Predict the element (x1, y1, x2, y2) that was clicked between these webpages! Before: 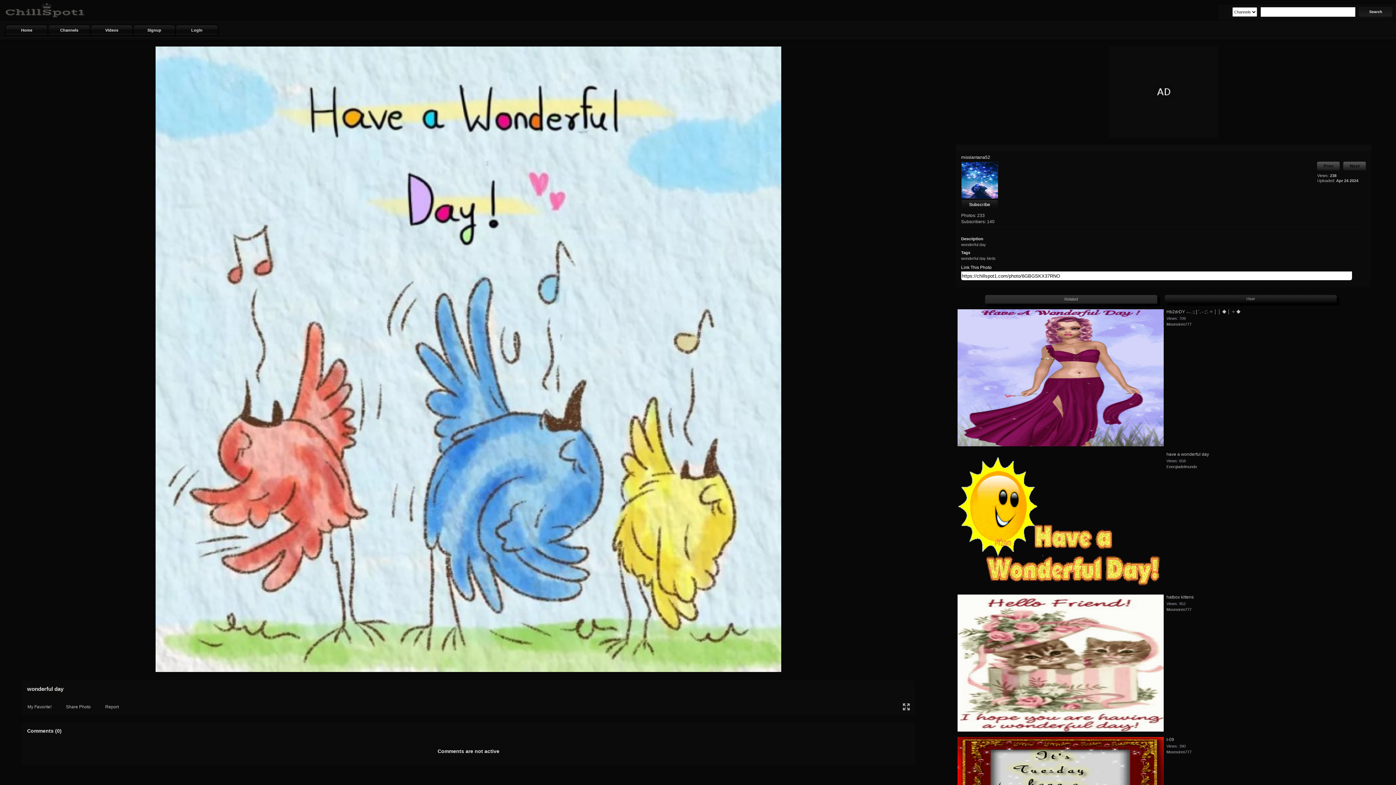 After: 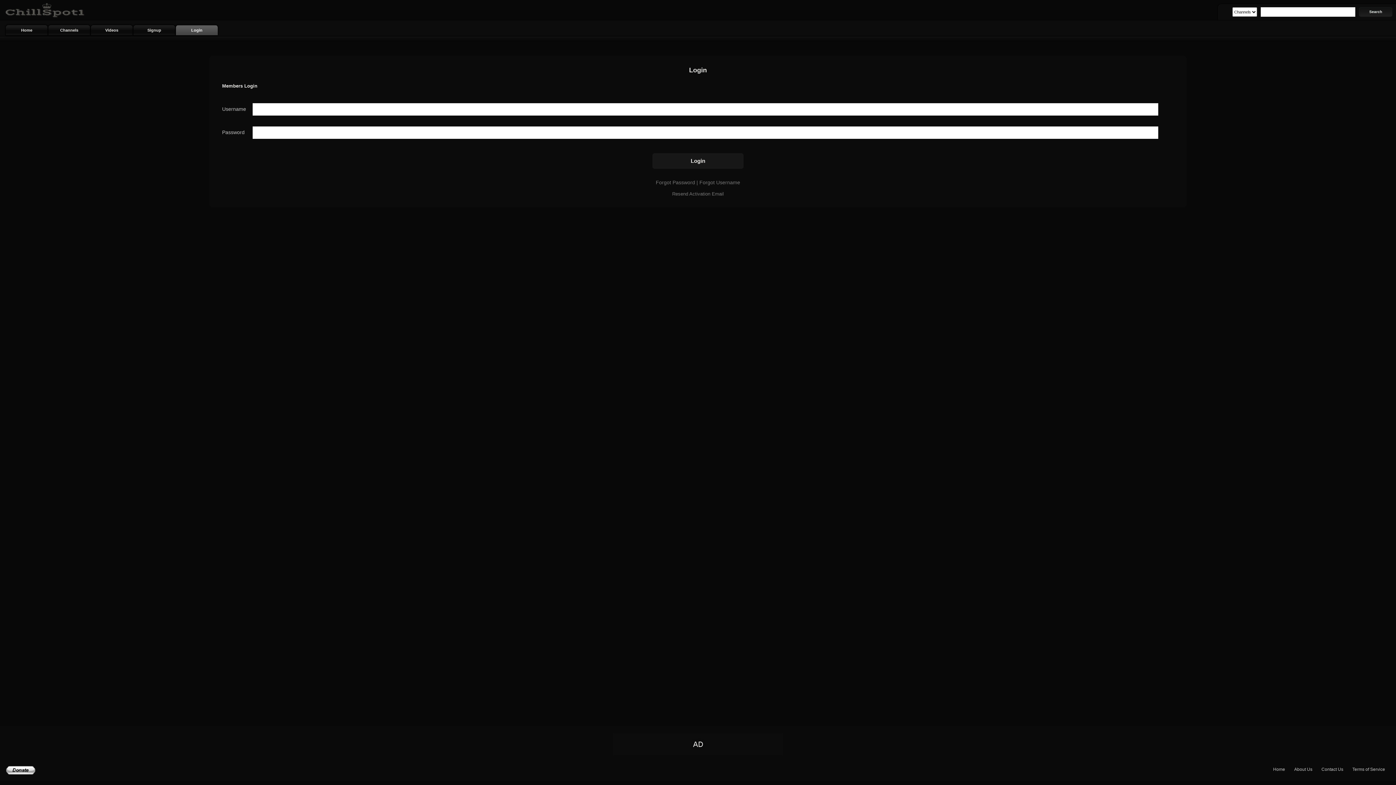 Action: bbox: (175, 24, 218, 35) label: Login